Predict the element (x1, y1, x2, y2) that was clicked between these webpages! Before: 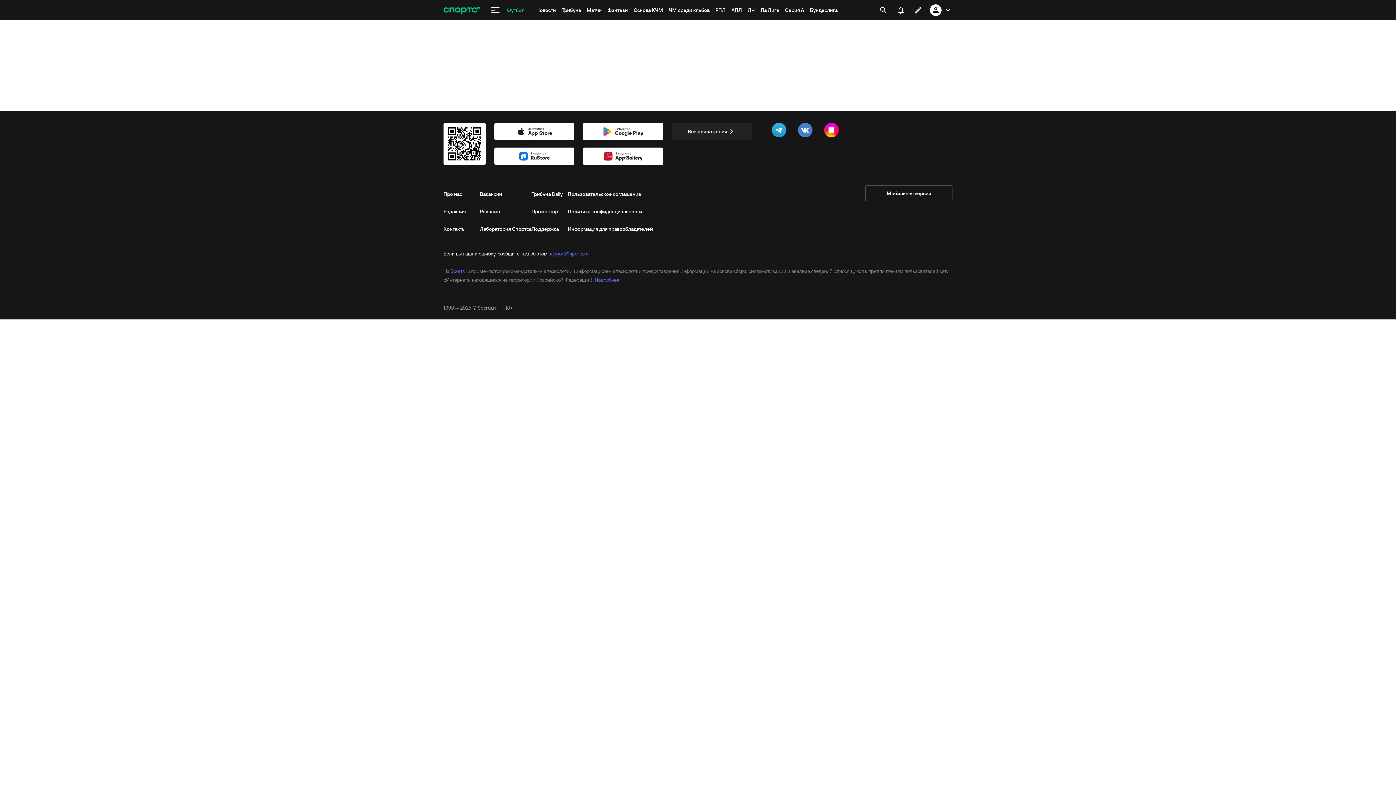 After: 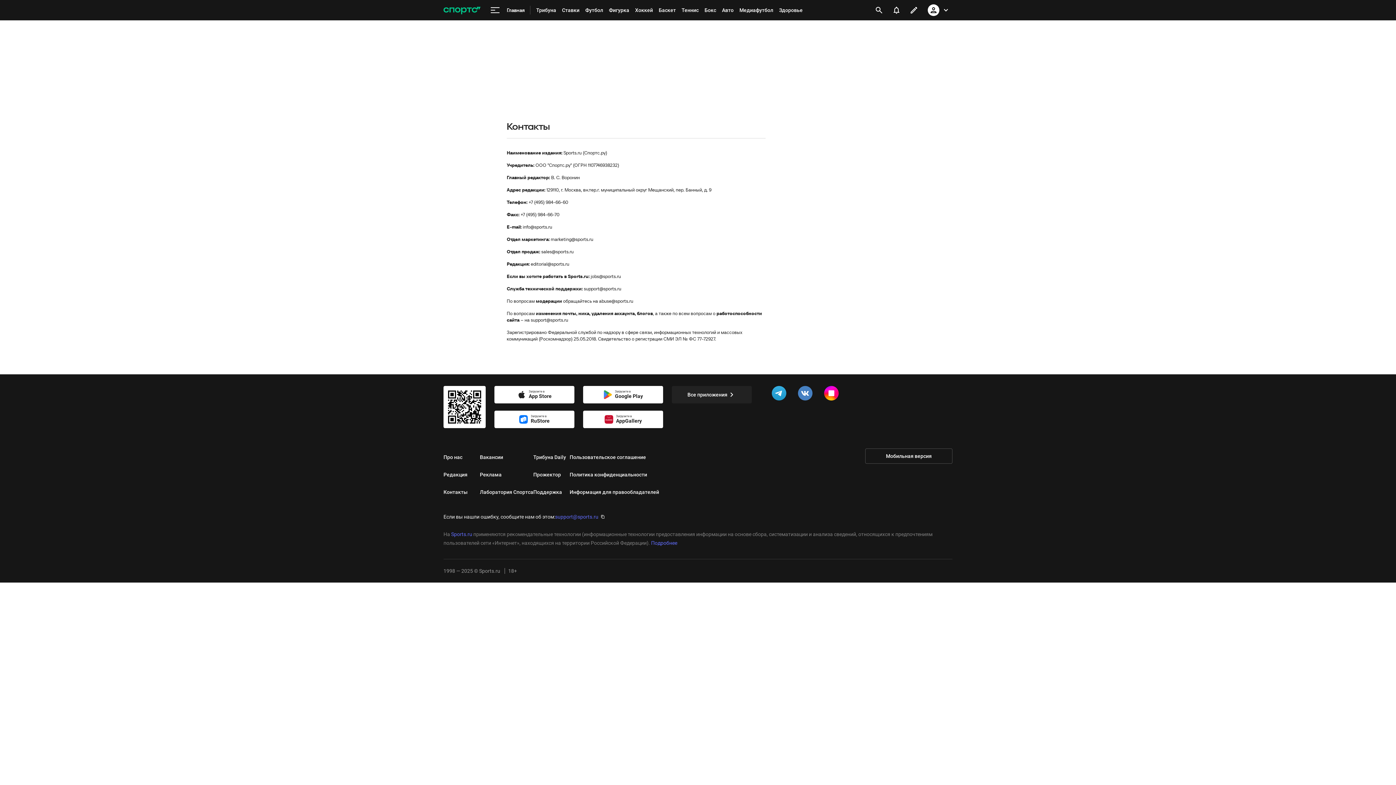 Action: bbox: (443, 220, 480, 237) label: Контакты